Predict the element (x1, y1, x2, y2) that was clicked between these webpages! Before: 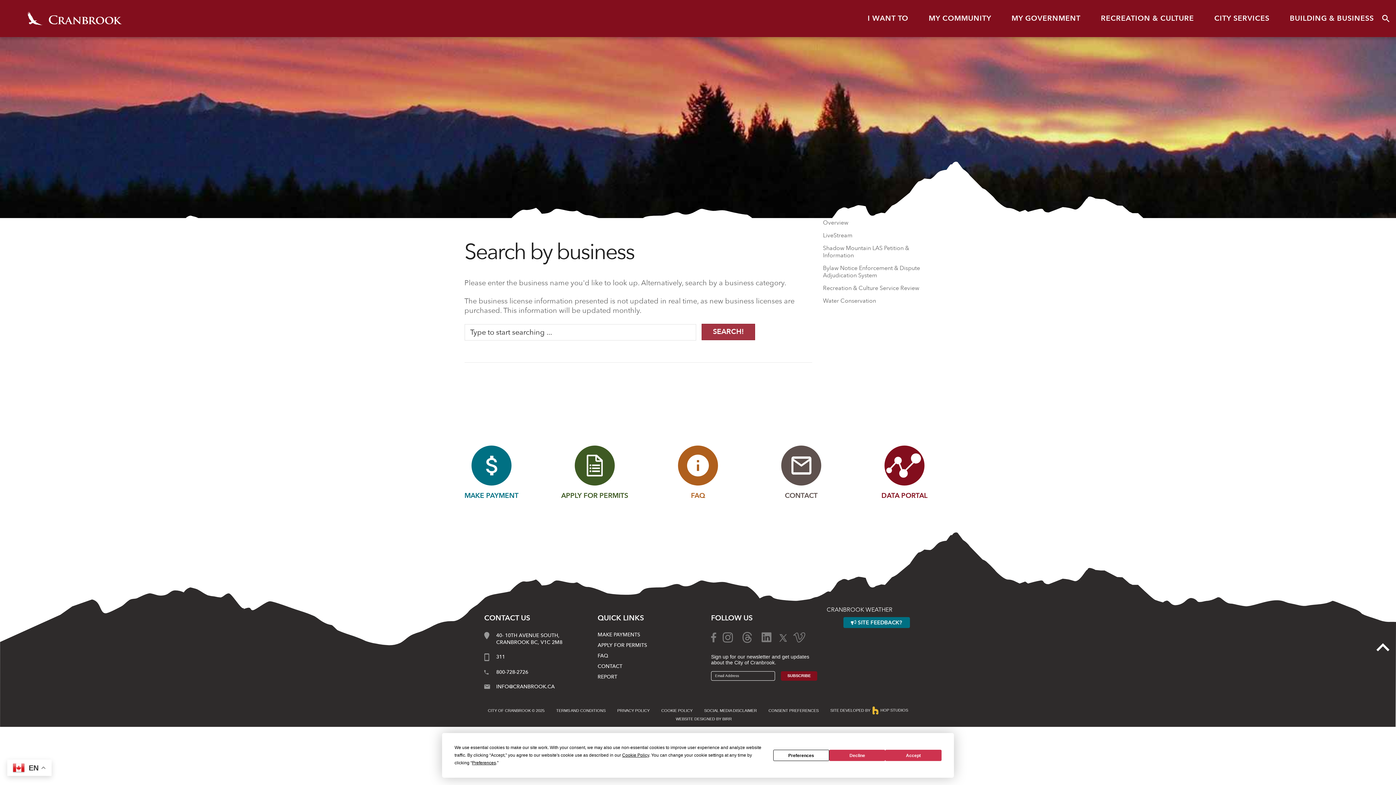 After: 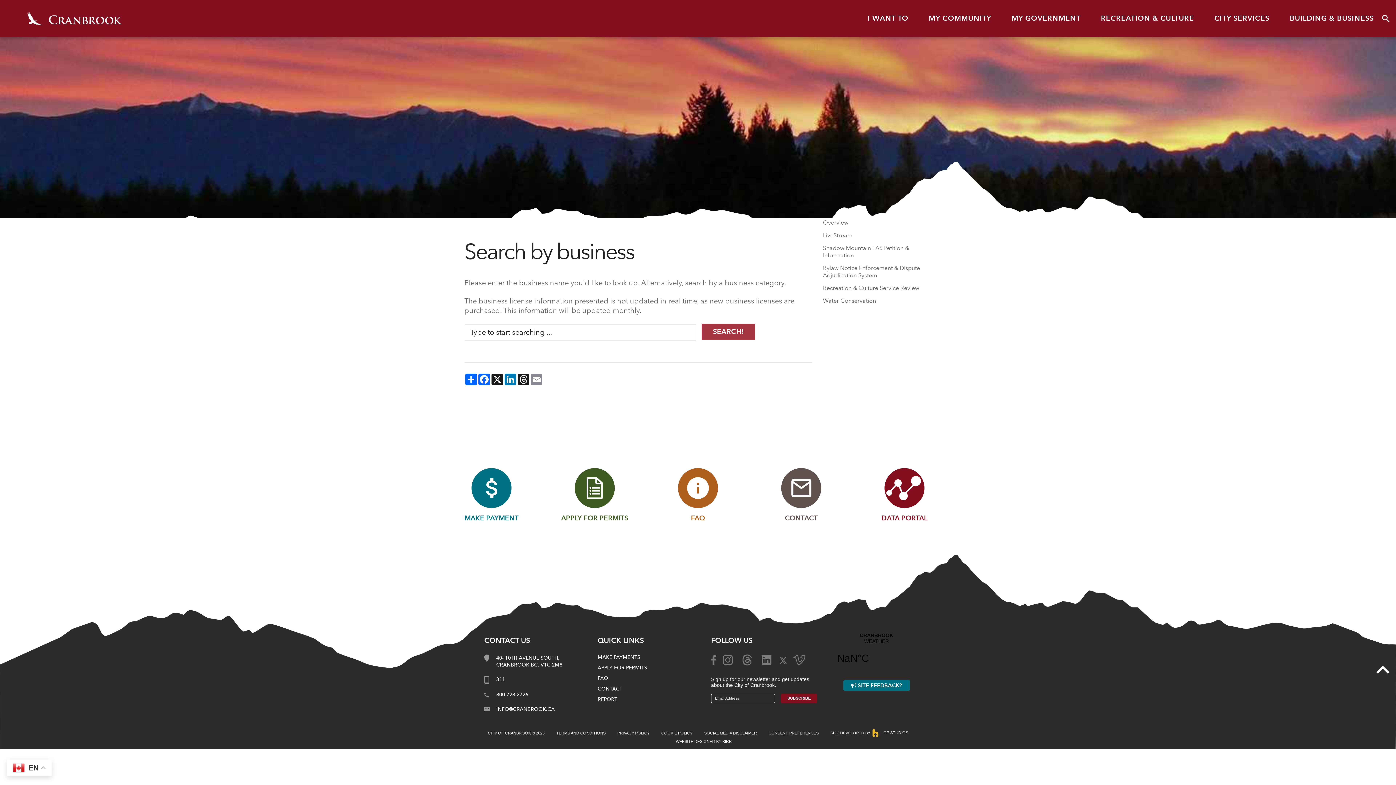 Action: label: Accept bbox: (885, 750, 941, 761)